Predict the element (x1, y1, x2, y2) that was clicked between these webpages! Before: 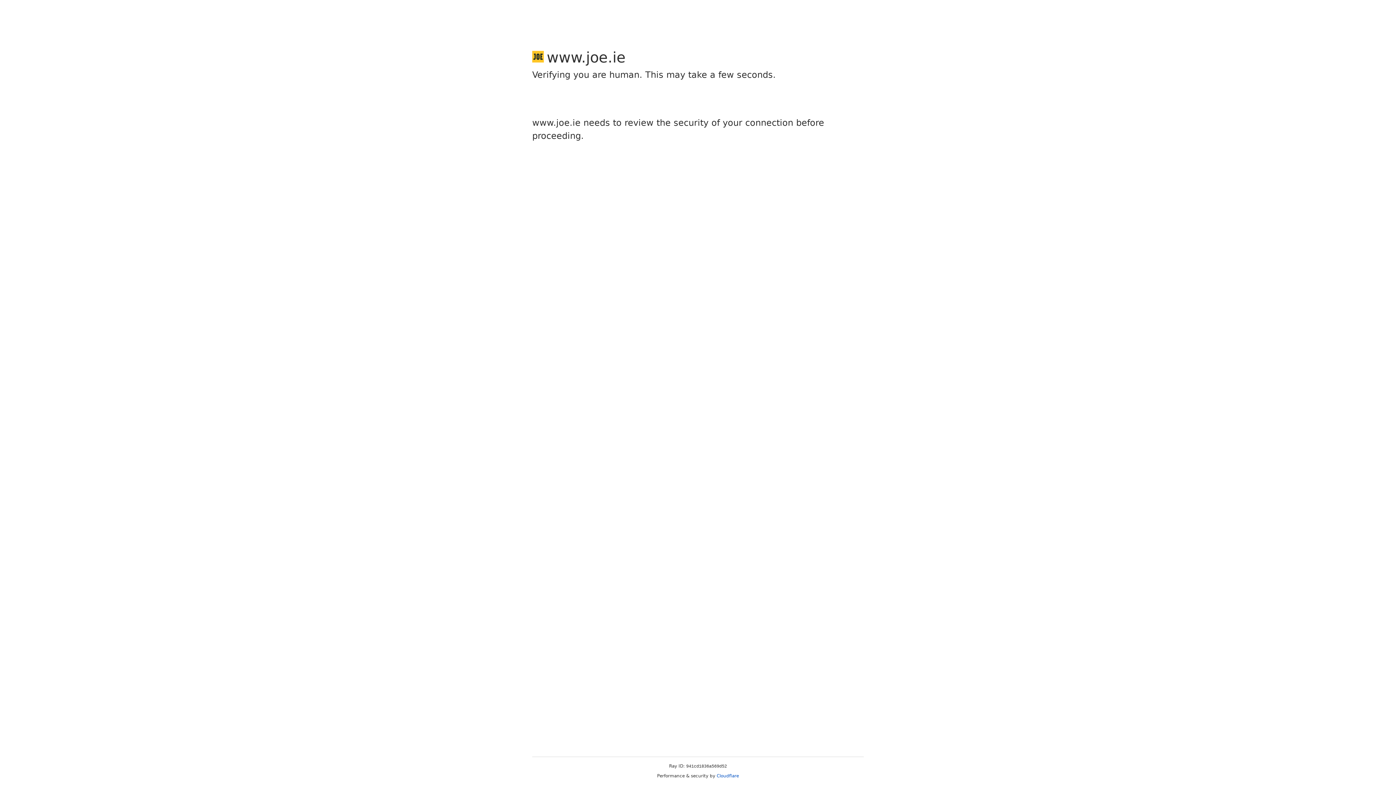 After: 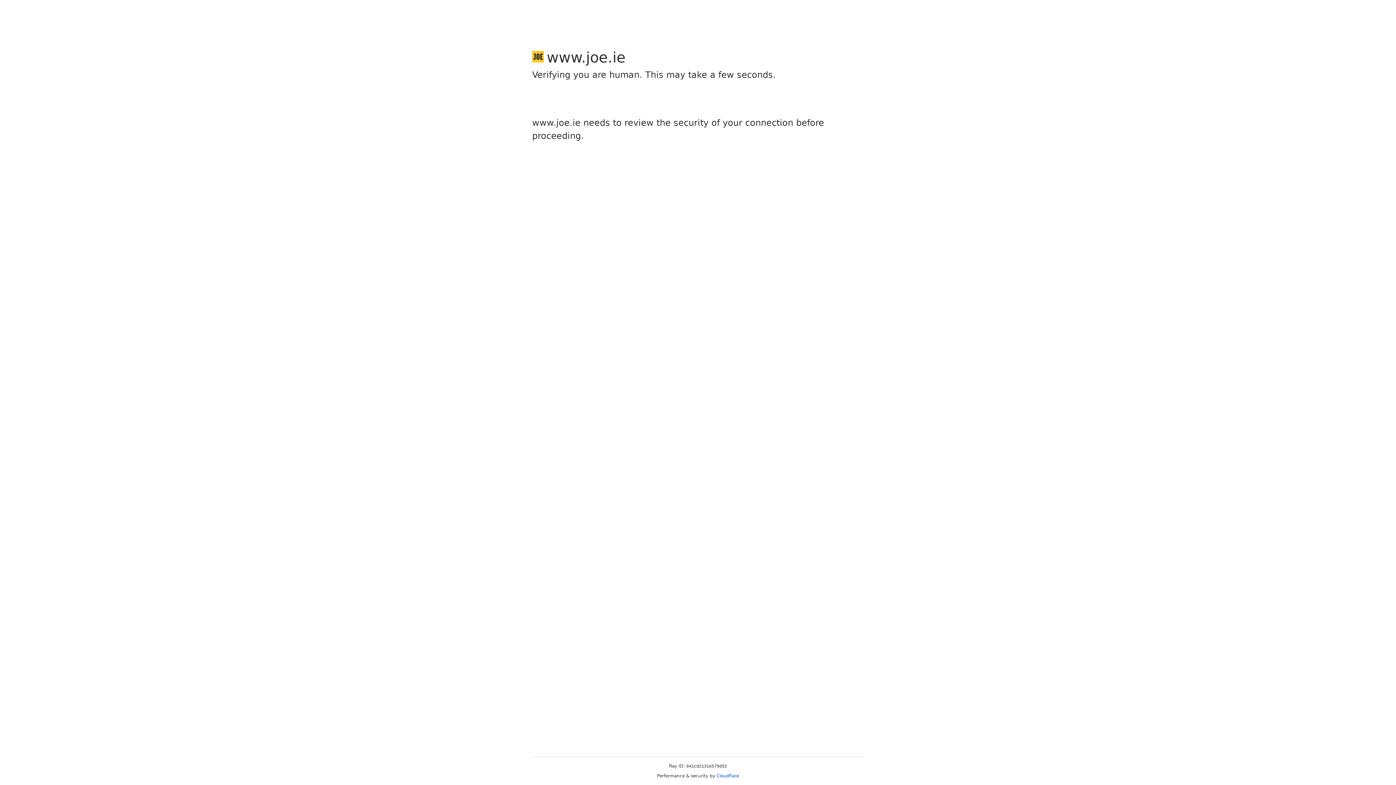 Action: label: Cloudflare bbox: (716, 773, 739, 778)